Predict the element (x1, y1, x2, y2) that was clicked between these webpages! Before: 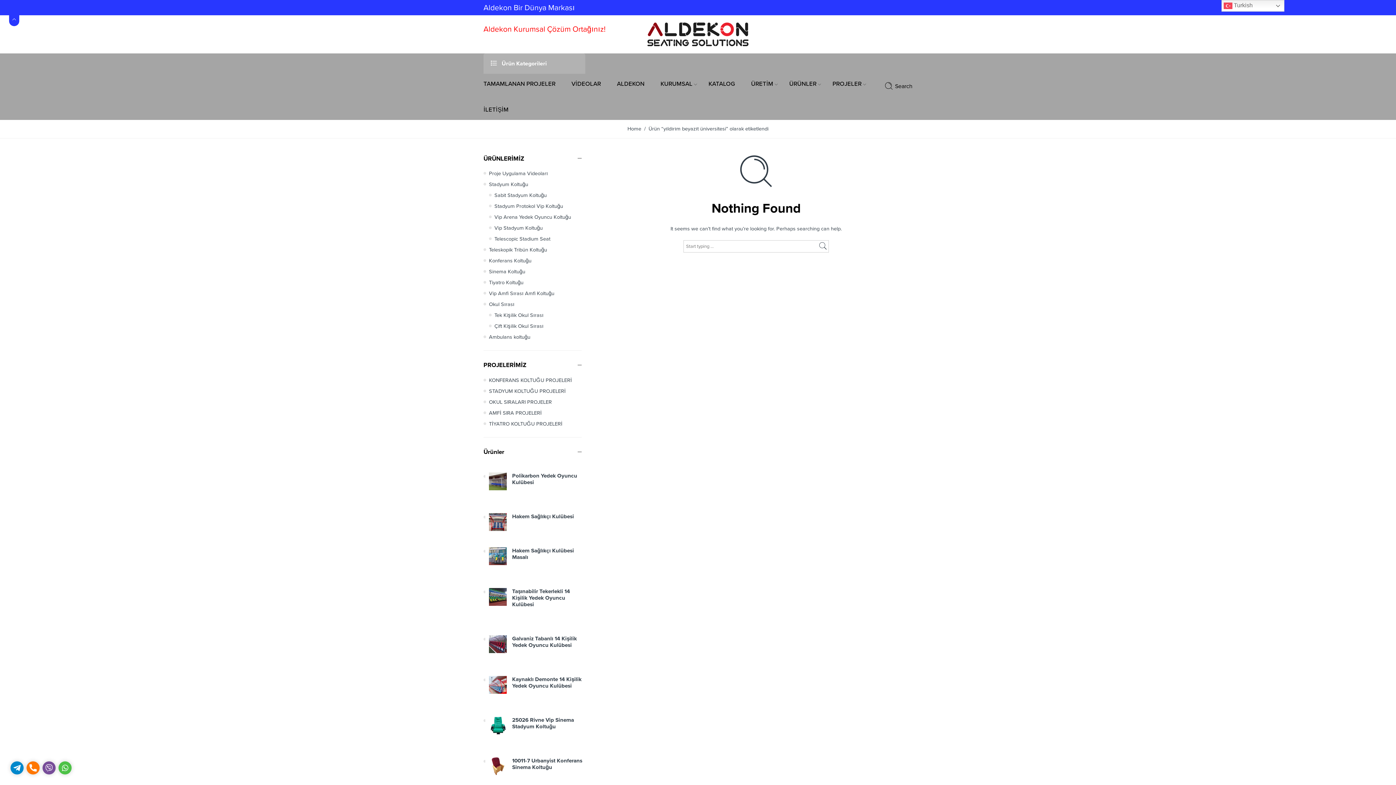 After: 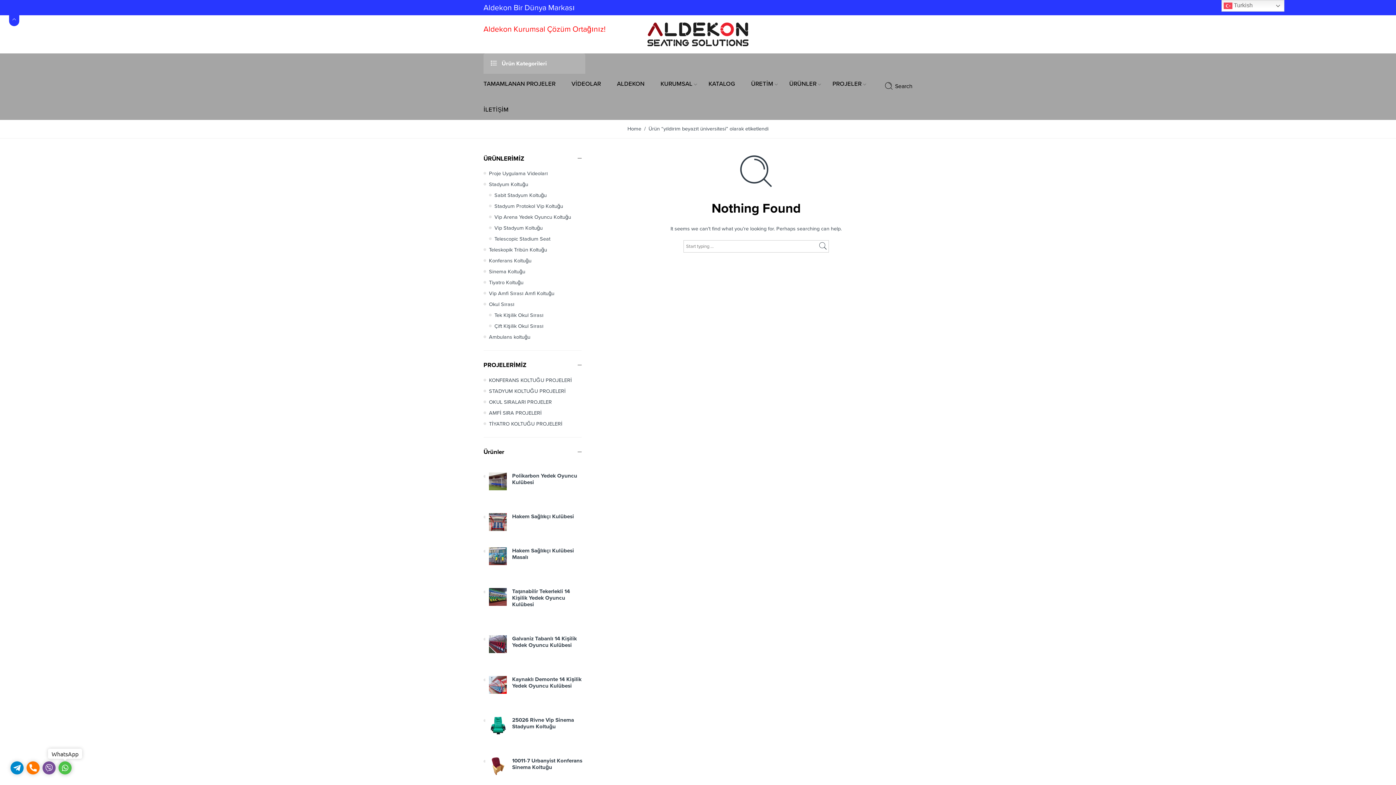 Action: label: WhatsApp bbox: (58, 761, 71, 774)